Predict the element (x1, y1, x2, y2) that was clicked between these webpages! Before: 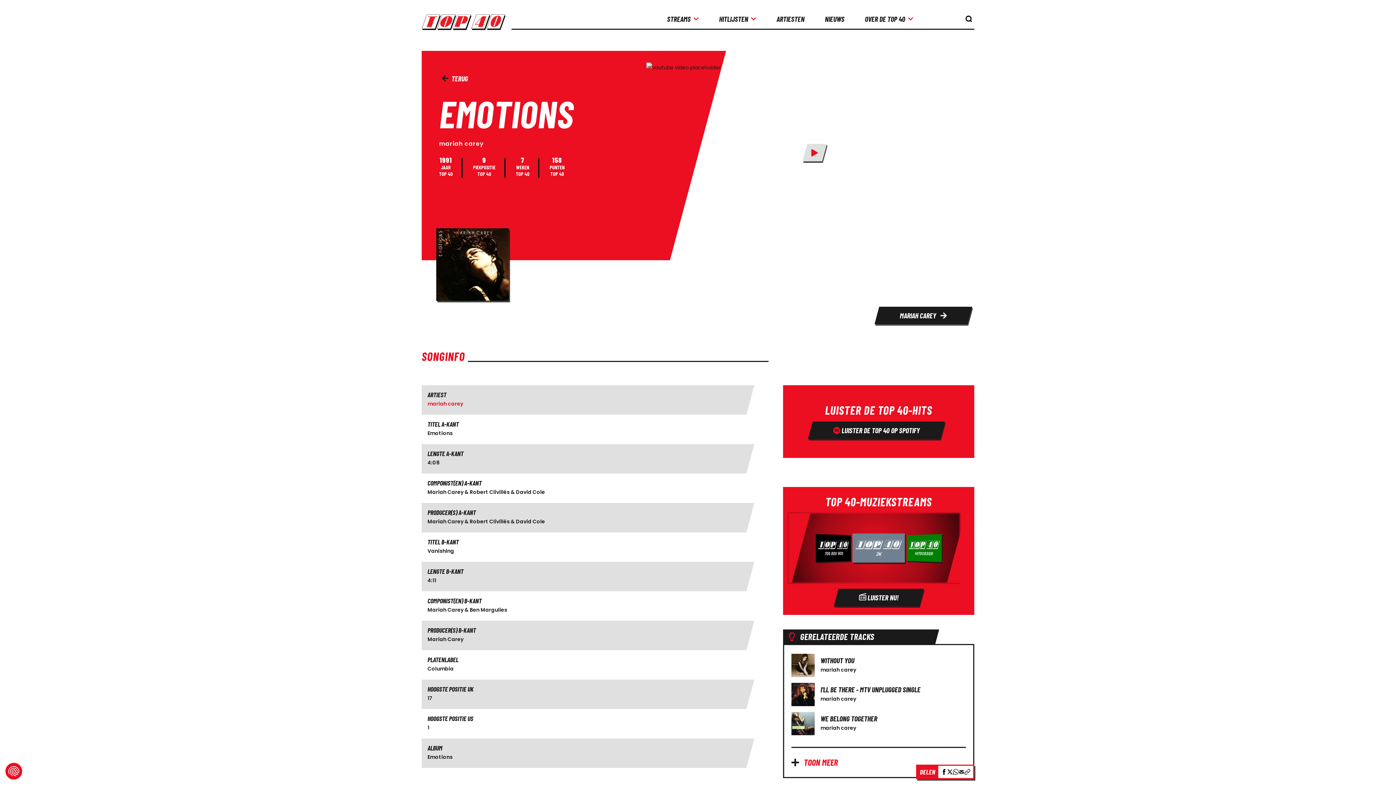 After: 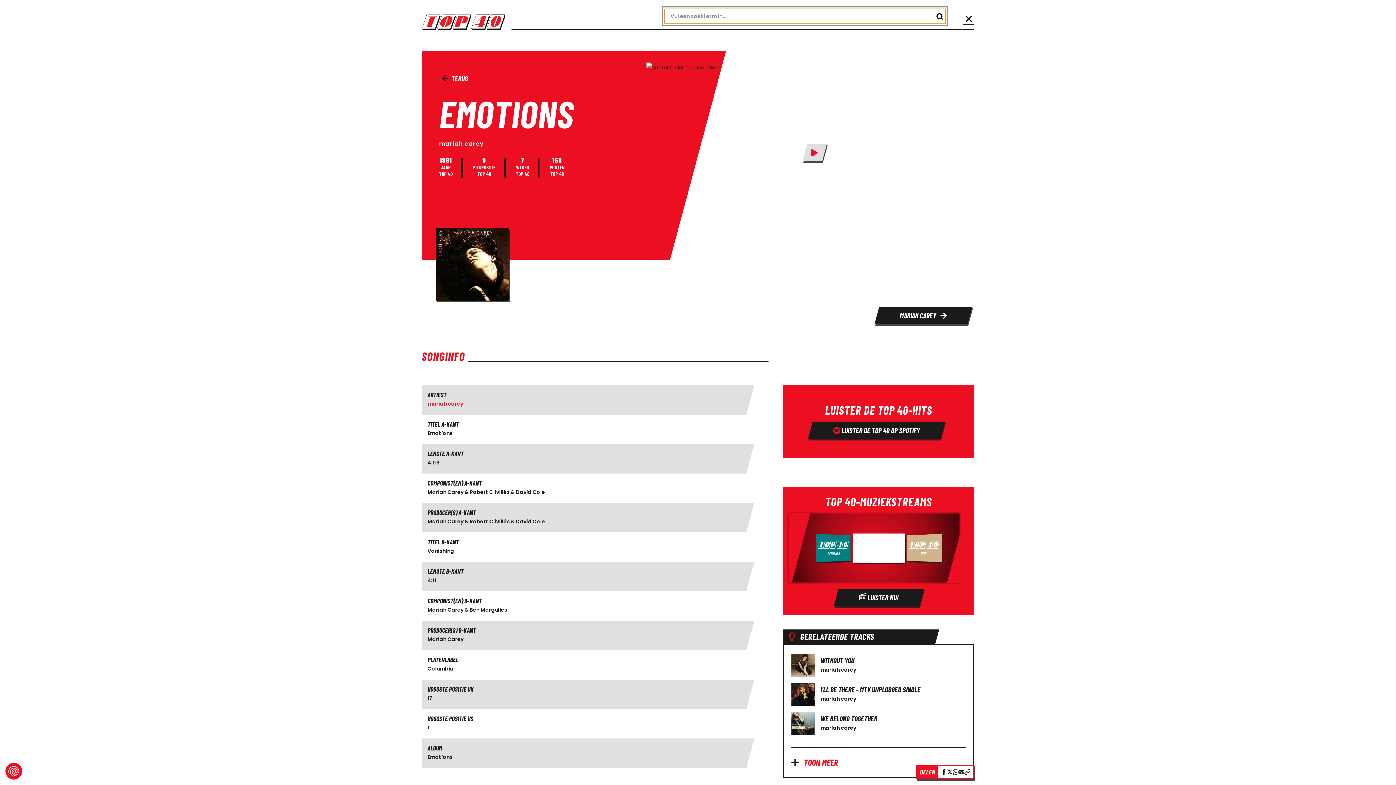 Action: label: knop om de zoekbalk te openen bbox: (963, 13, 974, 24)